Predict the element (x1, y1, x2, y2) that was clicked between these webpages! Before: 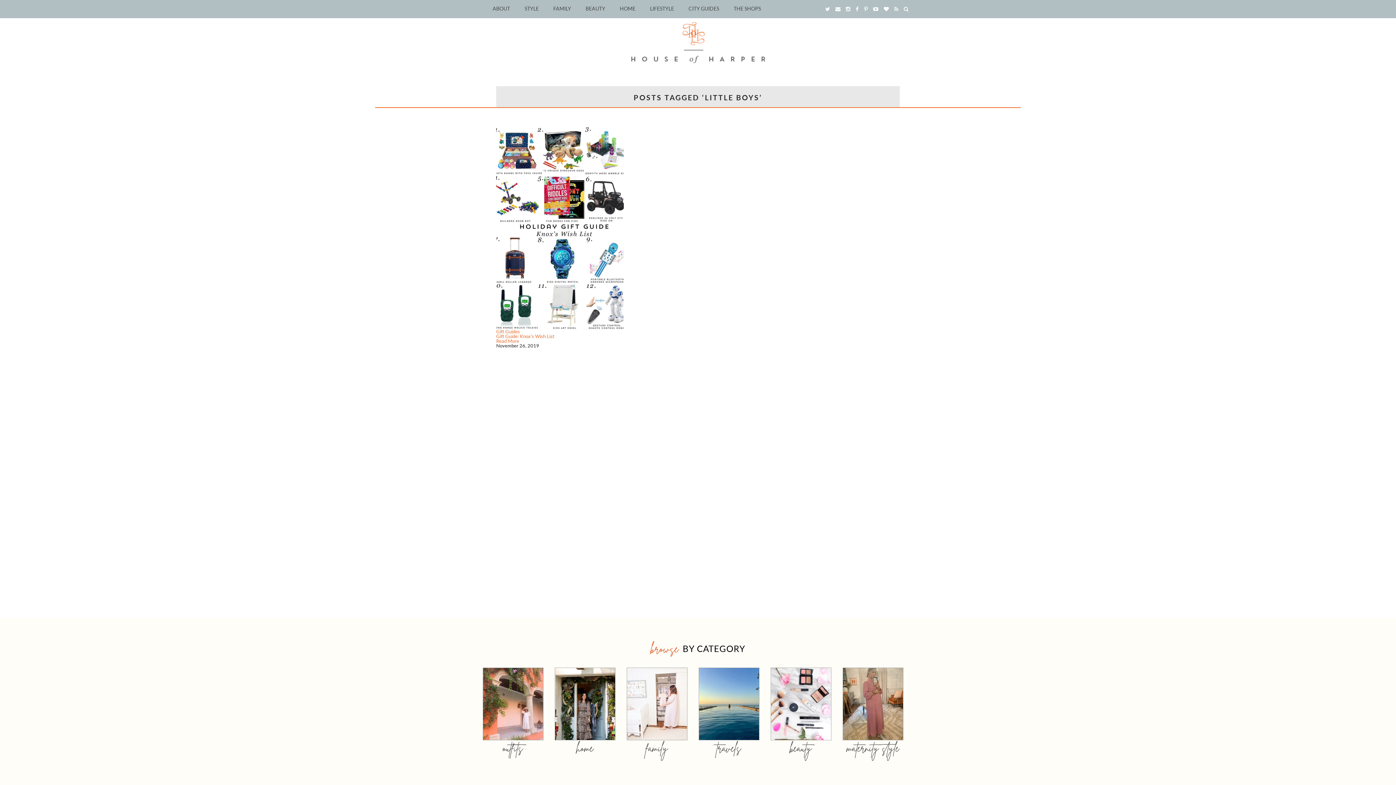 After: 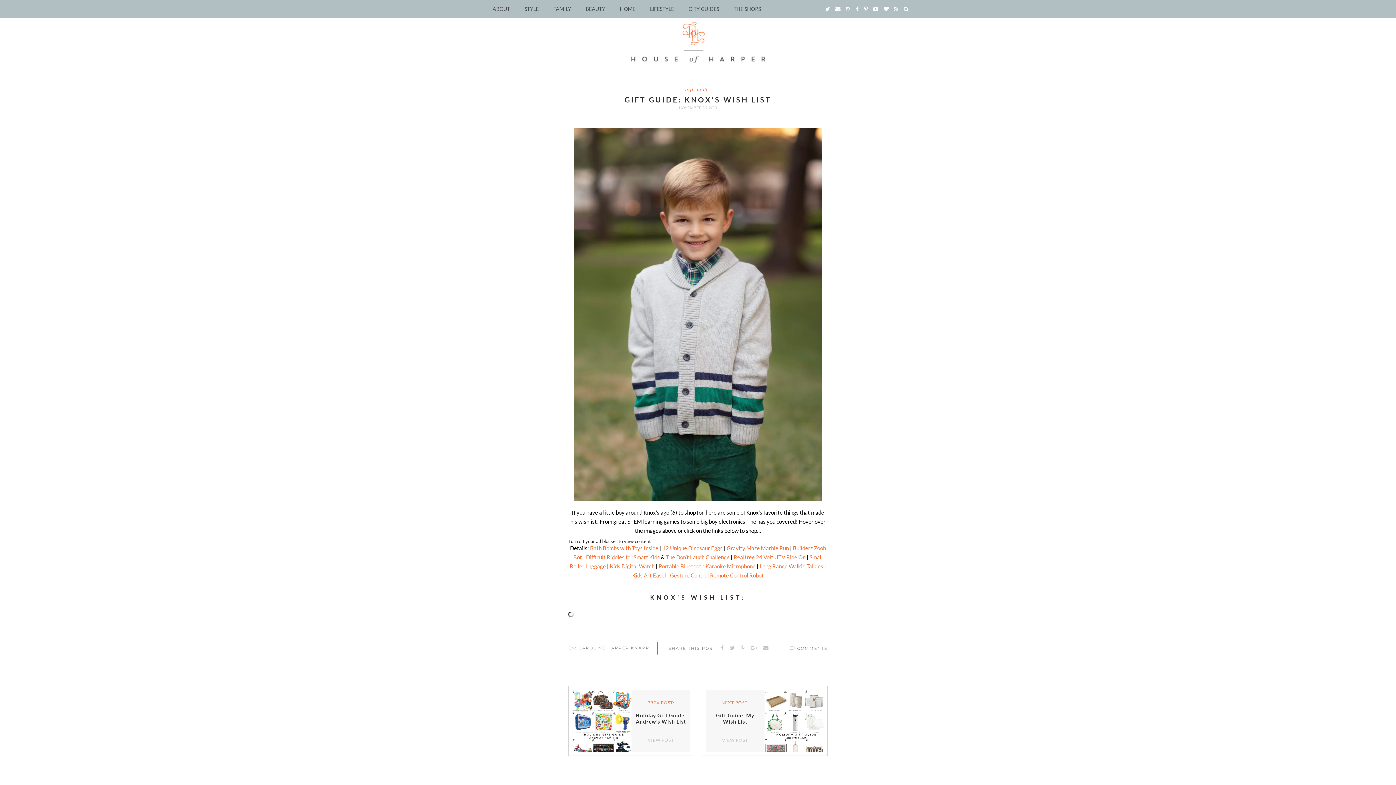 Action: bbox: (496, 125, 623, 329)